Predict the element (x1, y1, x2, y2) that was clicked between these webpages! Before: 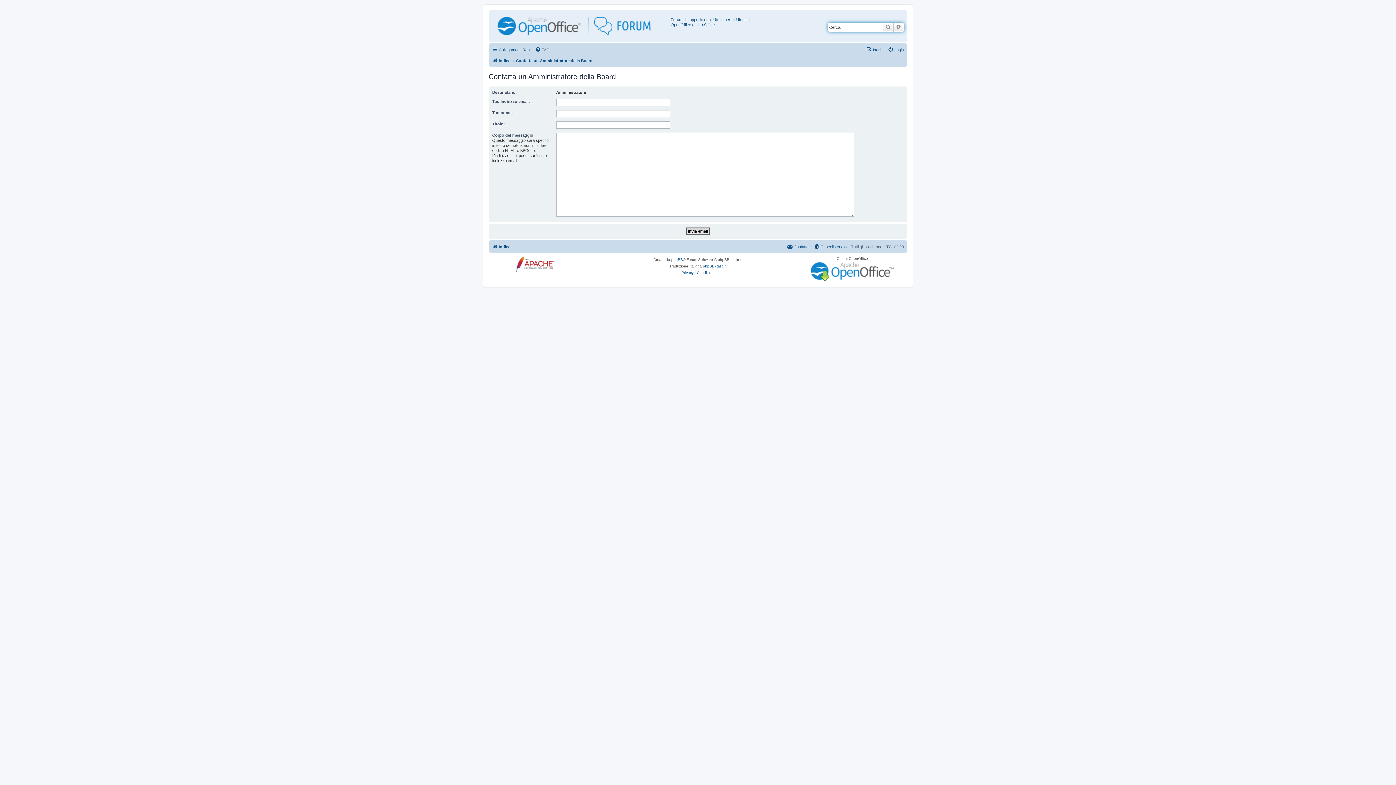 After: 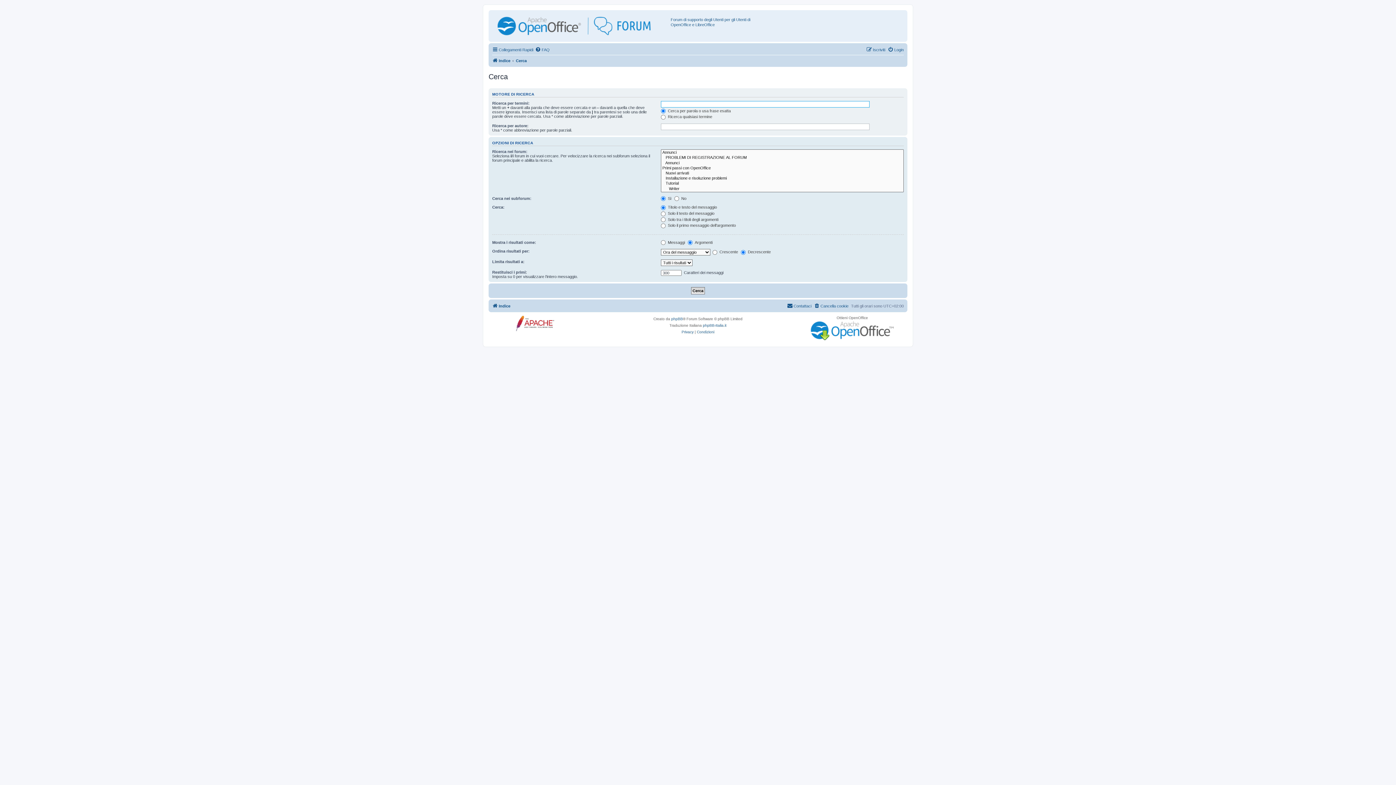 Action: label: Ricerca avanzata bbox: (893, 22, 904, 31)